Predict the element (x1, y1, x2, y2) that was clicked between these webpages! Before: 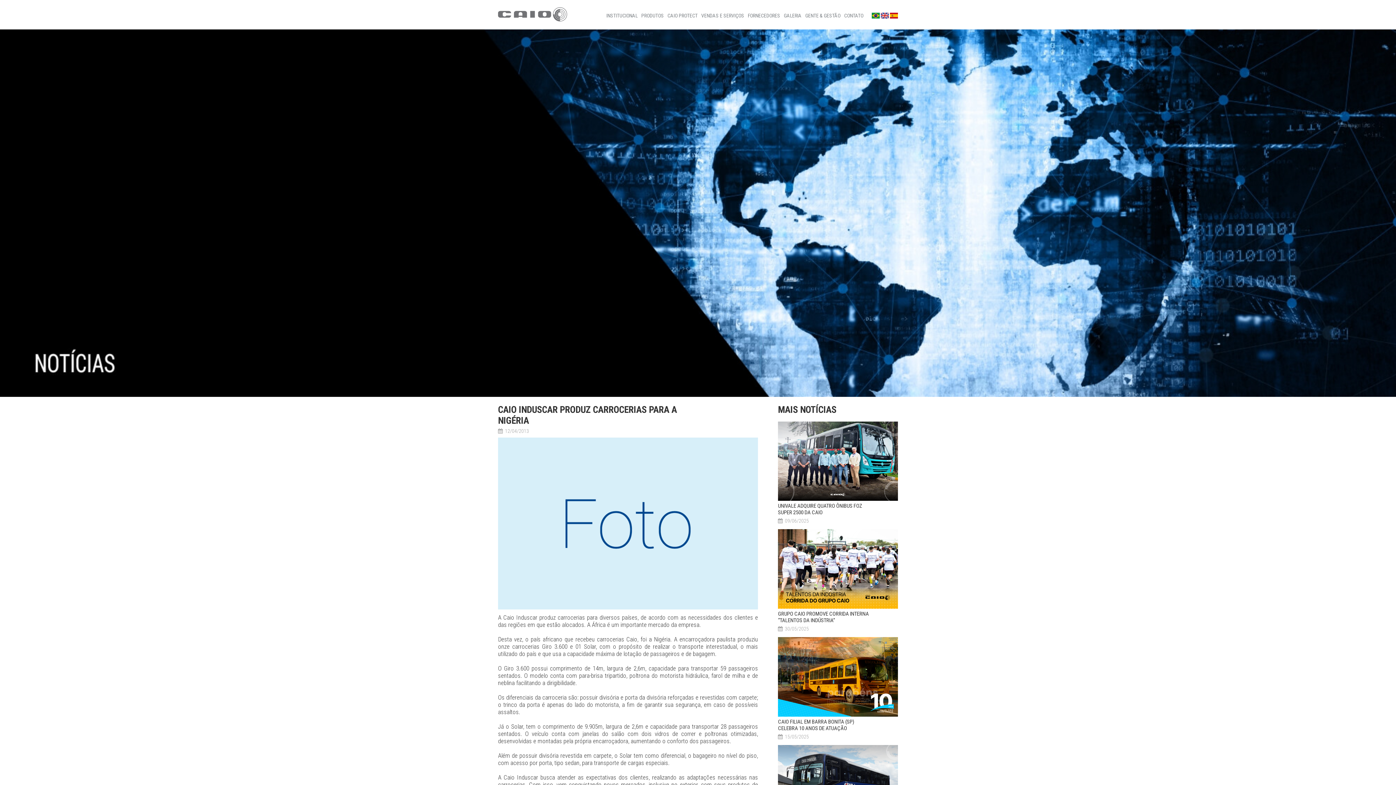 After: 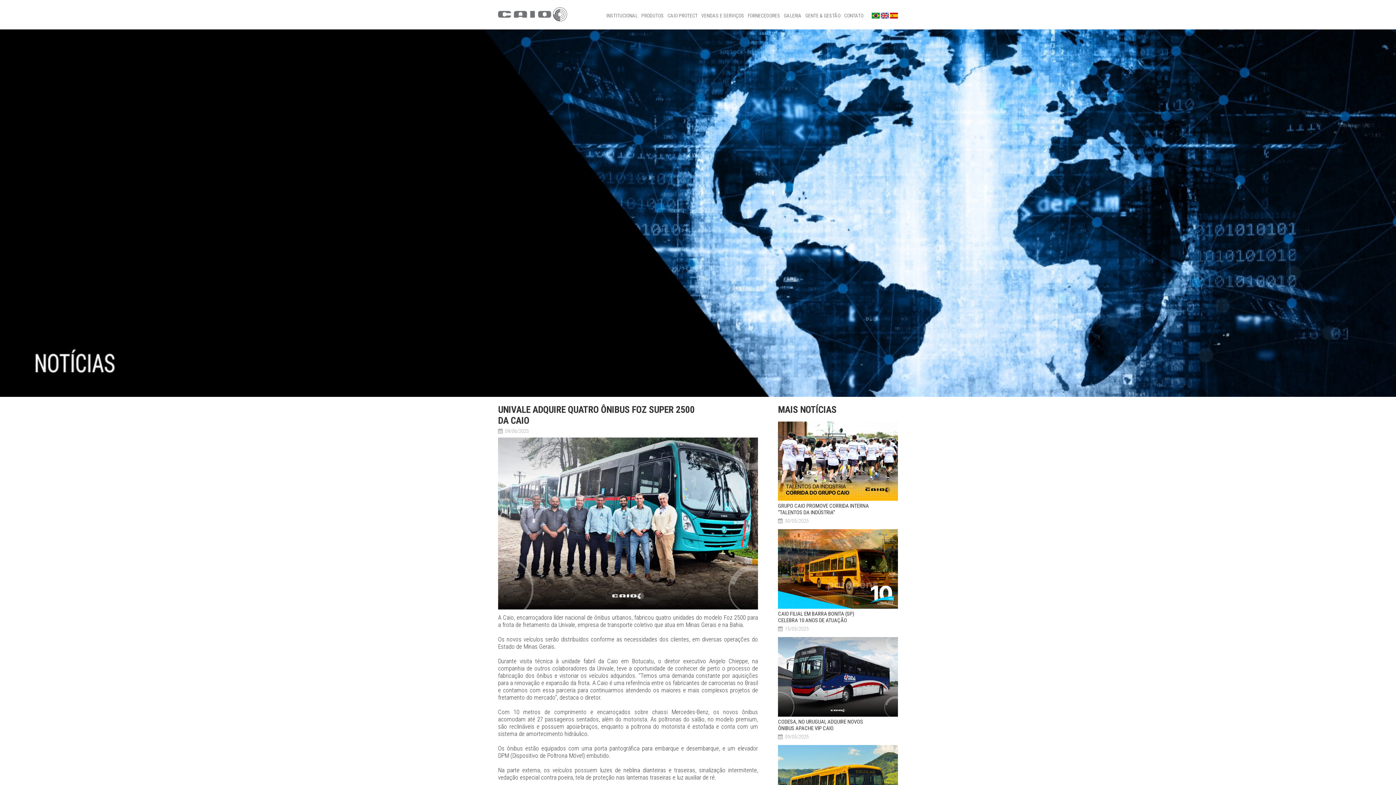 Action: label: UNIVALE ADQUIRE QUATRO ÔNIBUS FOZ SUPER 2500 DA CAIO
 09/06/2025 bbox: (778, 497, 898, 501)